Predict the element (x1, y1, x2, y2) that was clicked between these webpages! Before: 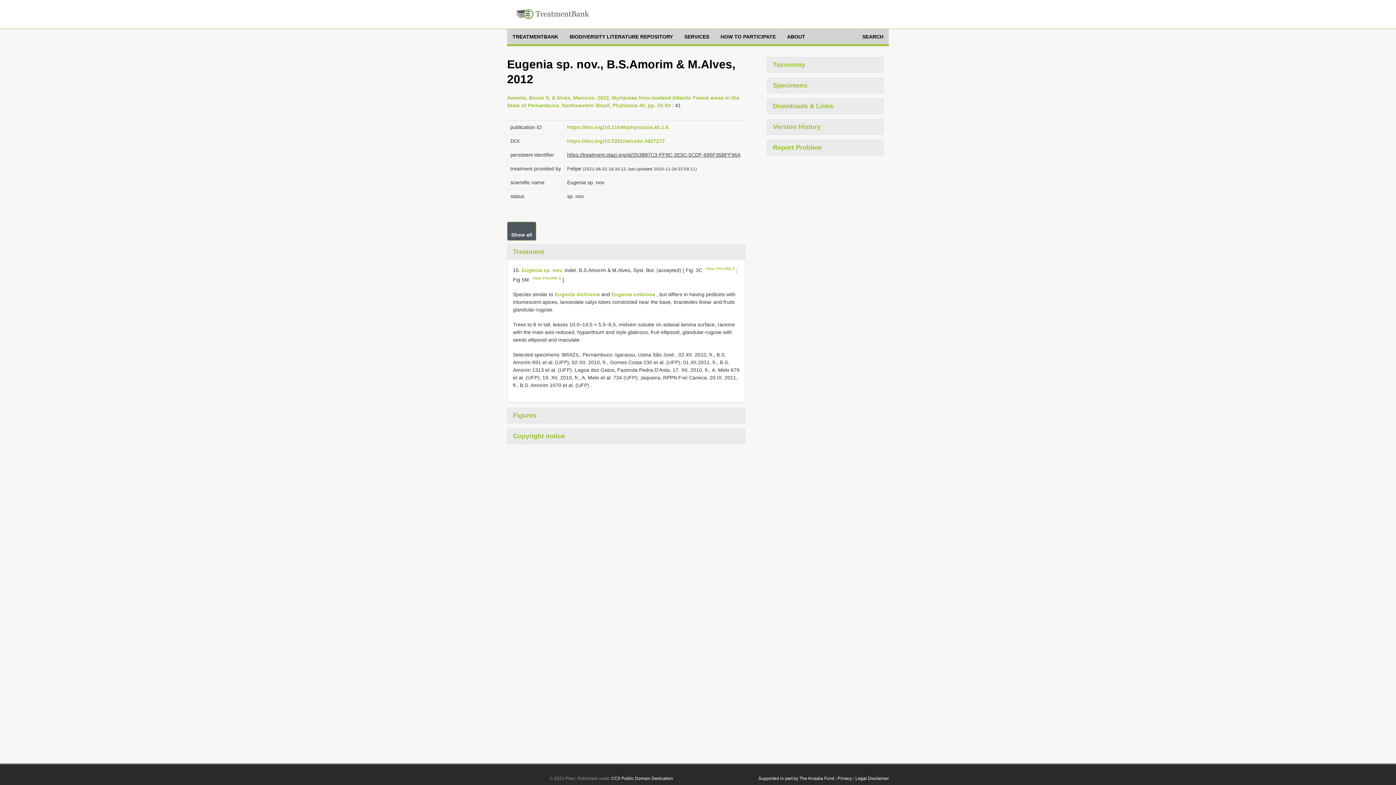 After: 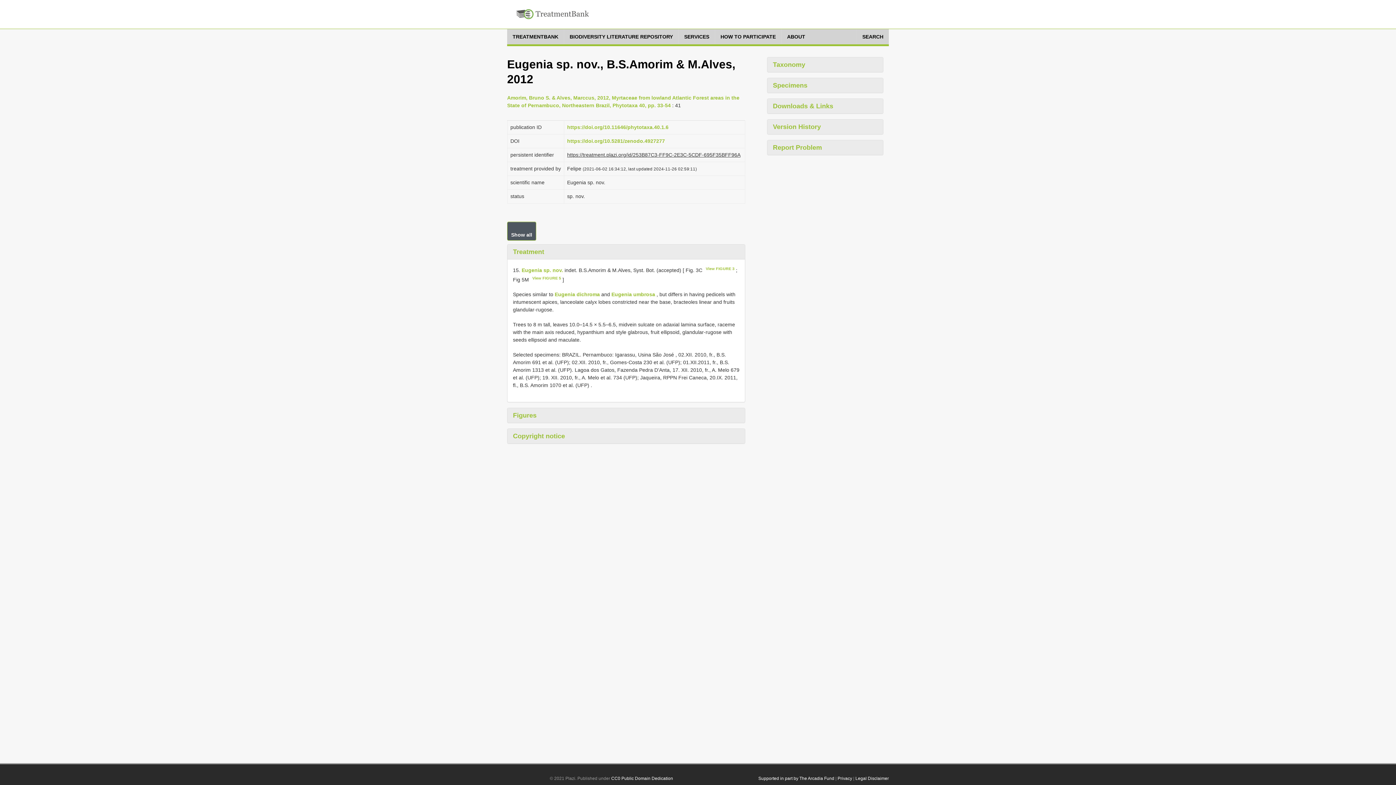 Action: bbox: (532, 275, 561, 280) label: View FIGURE 5